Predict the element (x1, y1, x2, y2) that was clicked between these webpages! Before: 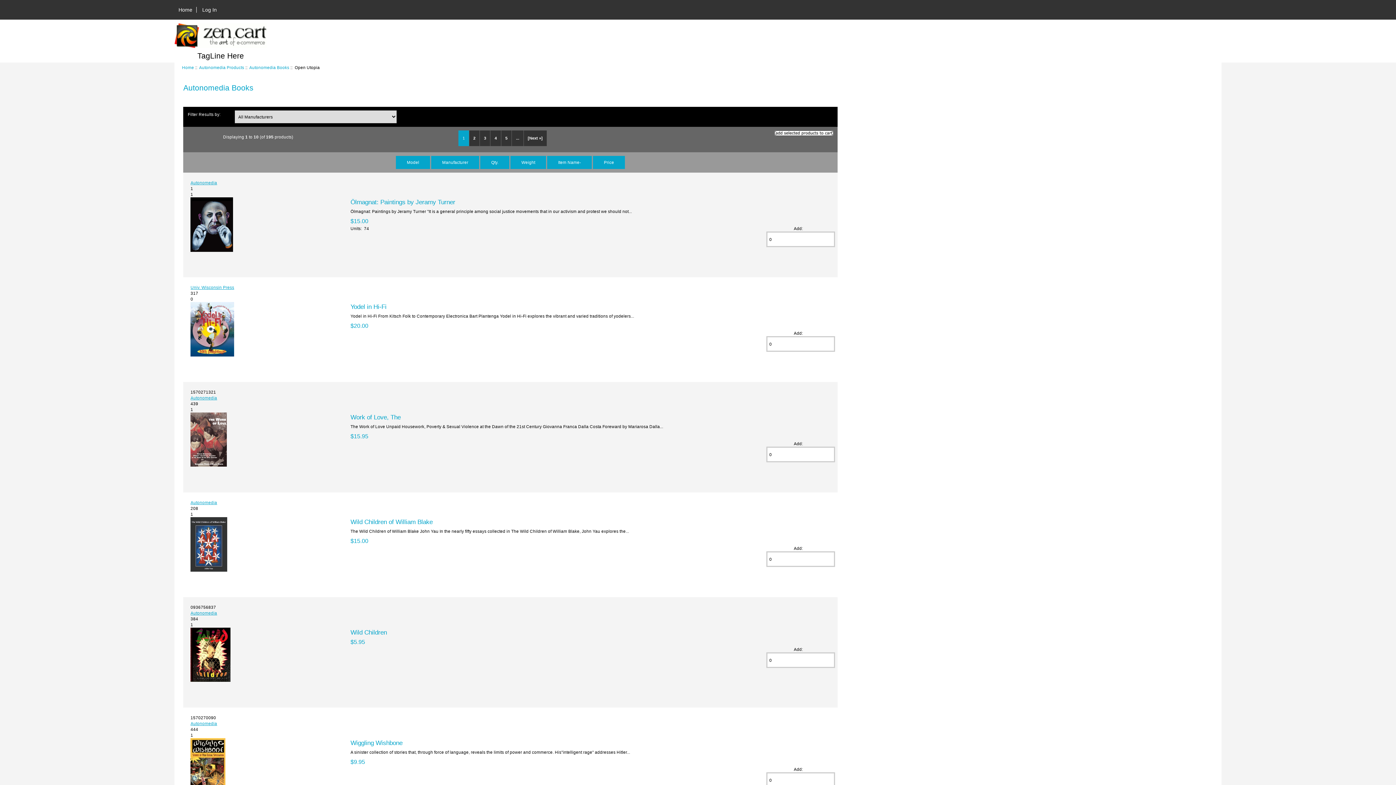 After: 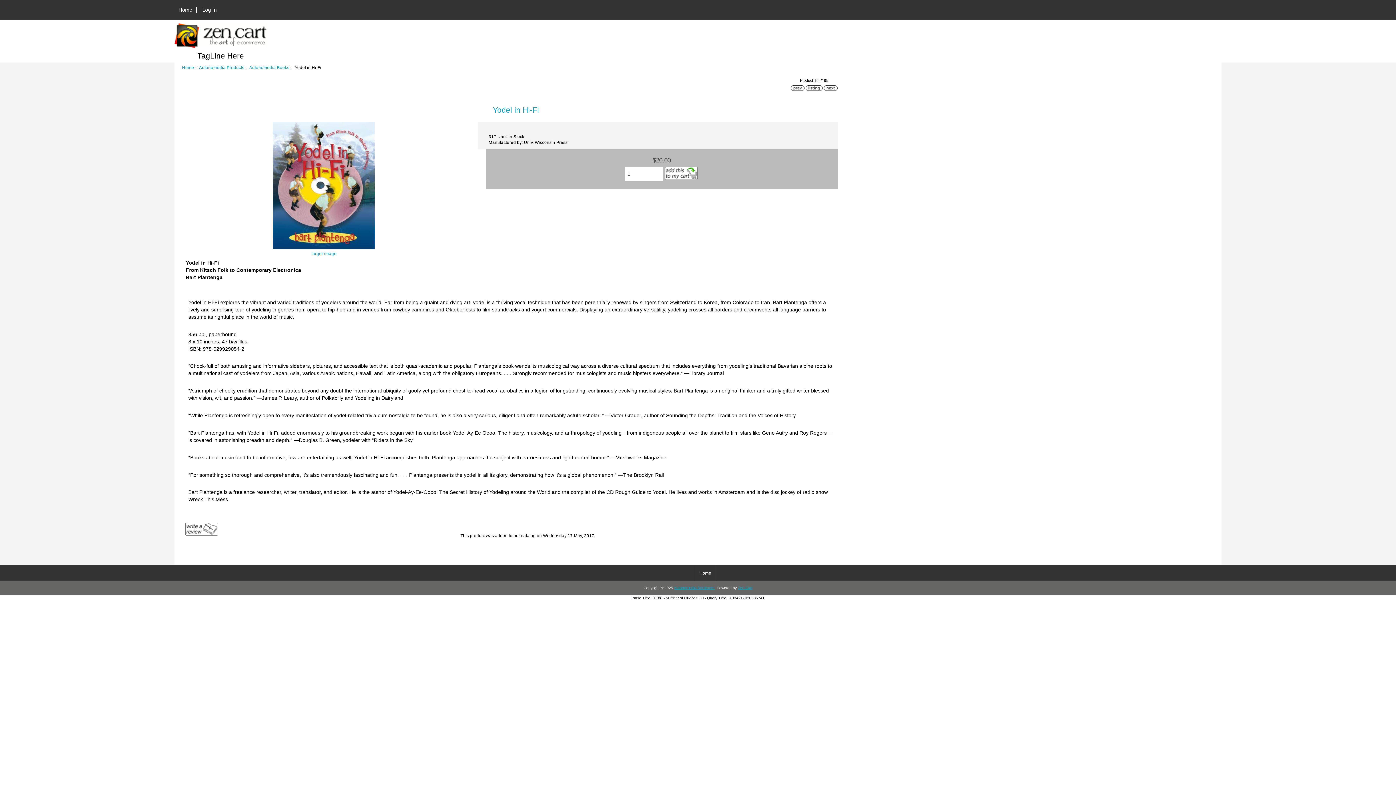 Action: bbox: (190, 285, 234, 289) label: Univ. Wisconsin Press